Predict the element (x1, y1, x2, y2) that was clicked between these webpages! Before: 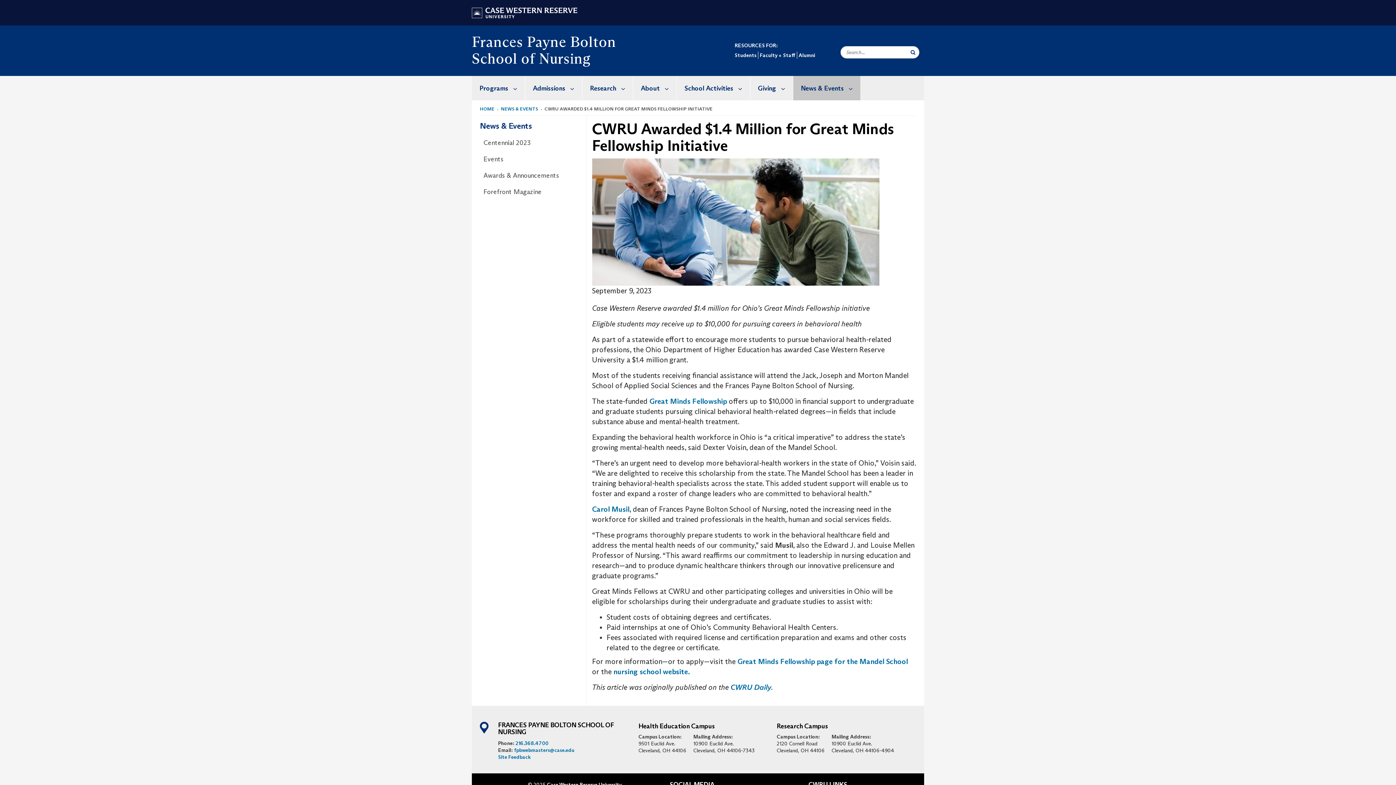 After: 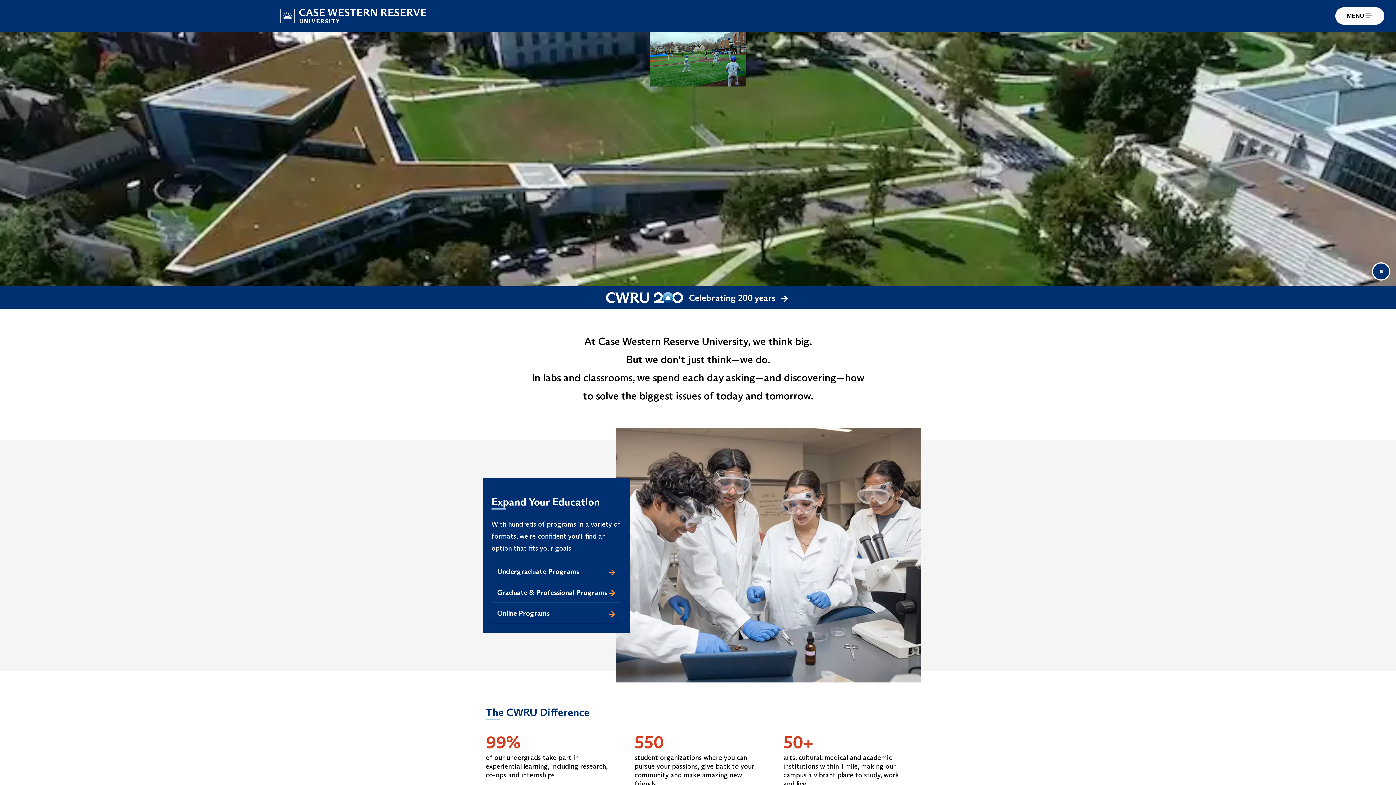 Action: bbox: (472, 7, 577, 16) label: Go to case.edu